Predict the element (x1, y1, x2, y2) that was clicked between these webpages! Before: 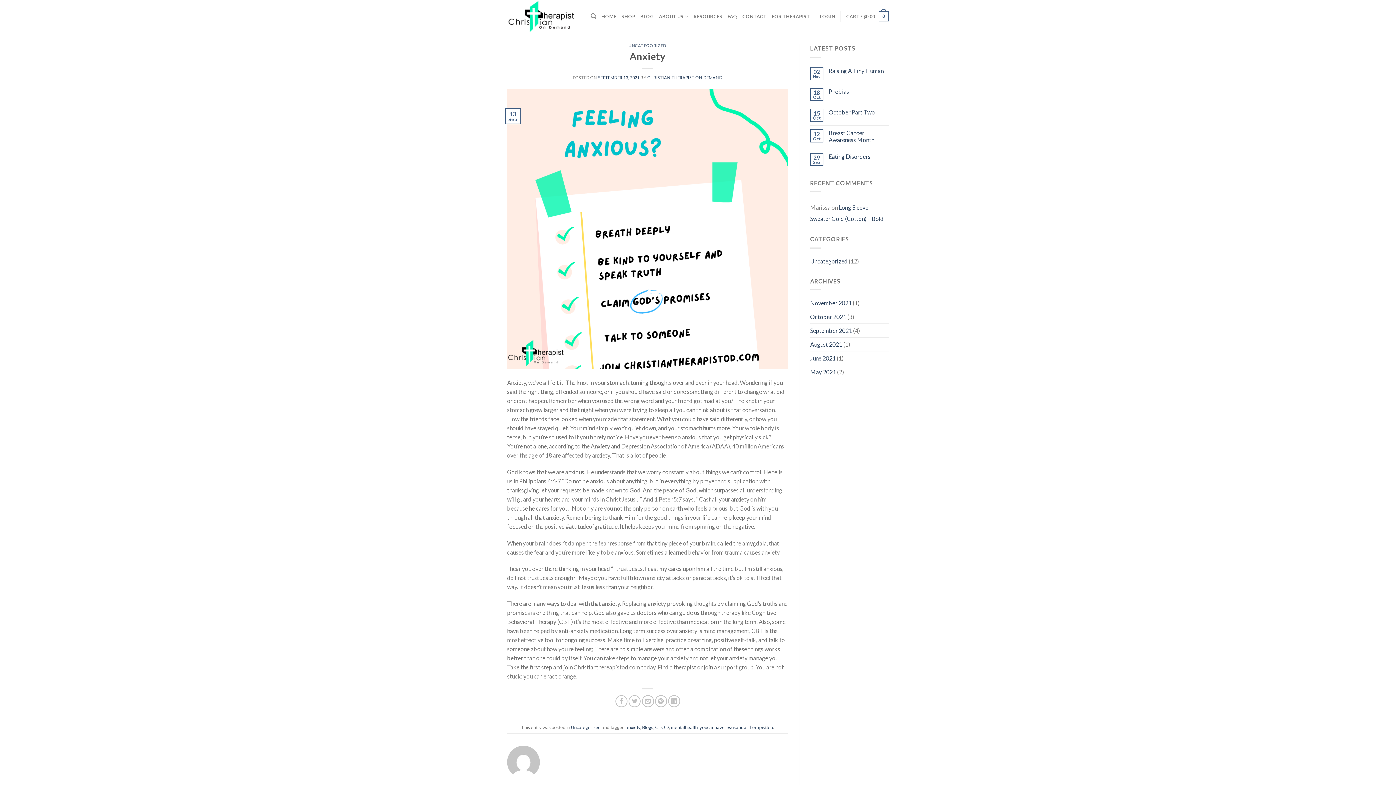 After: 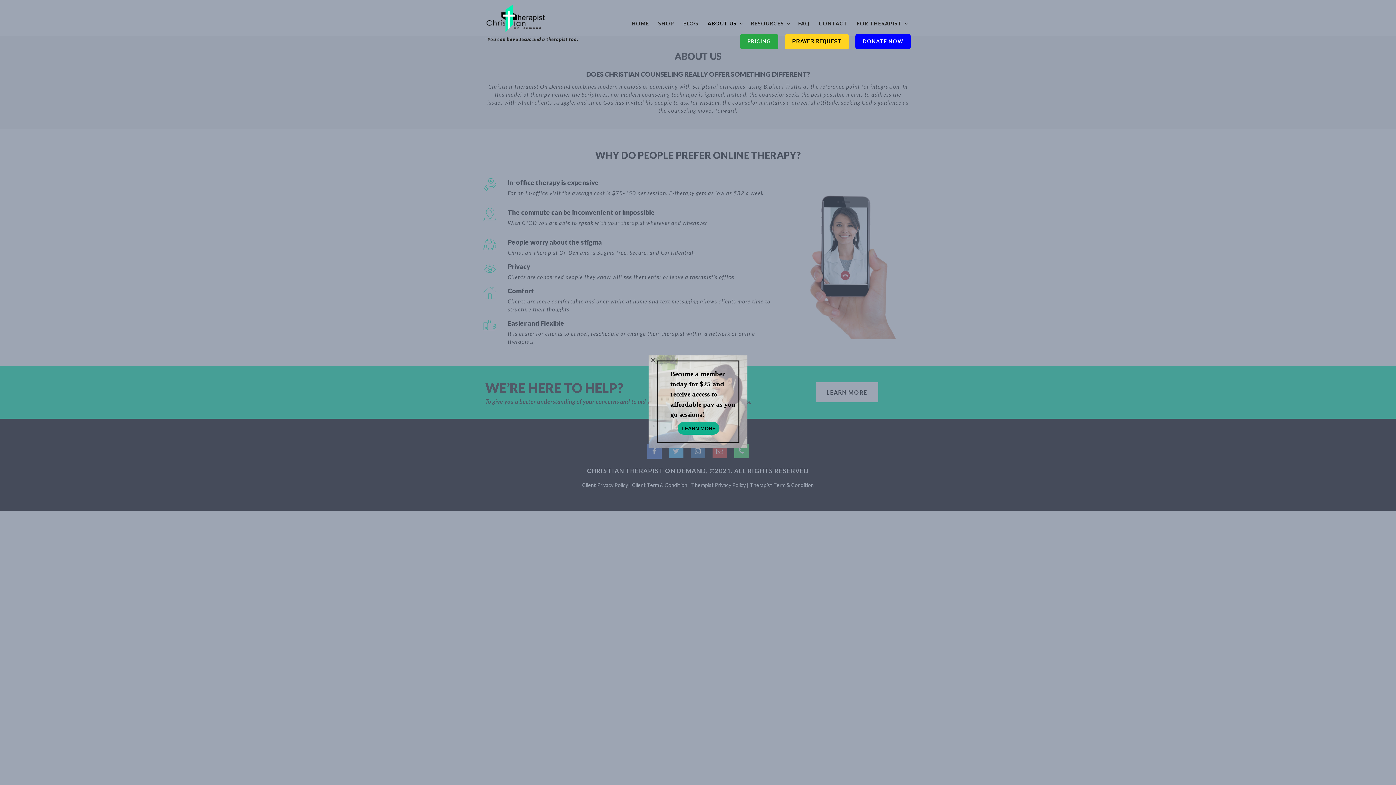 Action: label: ABOUT US bbox: (659, 9, 688, 23)